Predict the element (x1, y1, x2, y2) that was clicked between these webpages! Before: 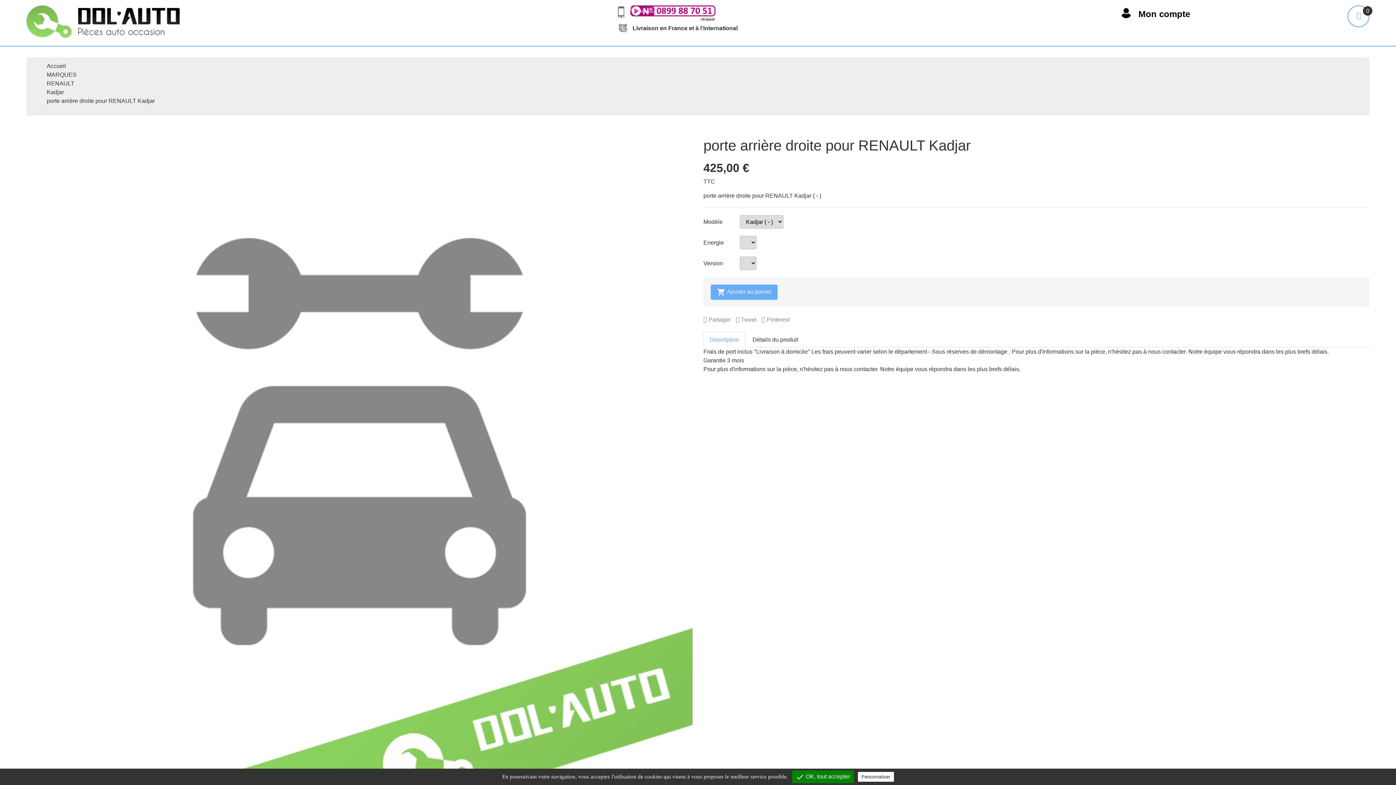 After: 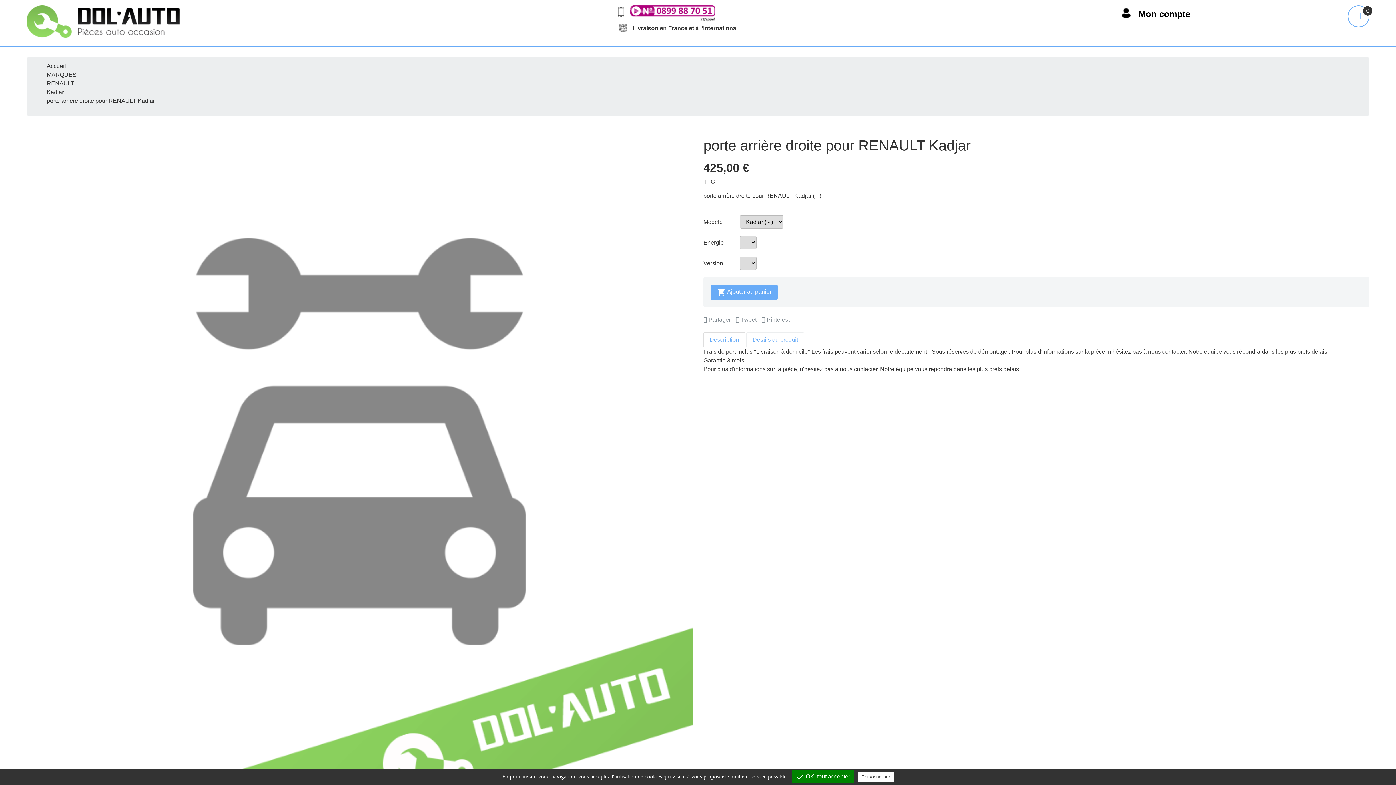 Action: label: Détails du produit bbox: (746, 332, 804, 347)